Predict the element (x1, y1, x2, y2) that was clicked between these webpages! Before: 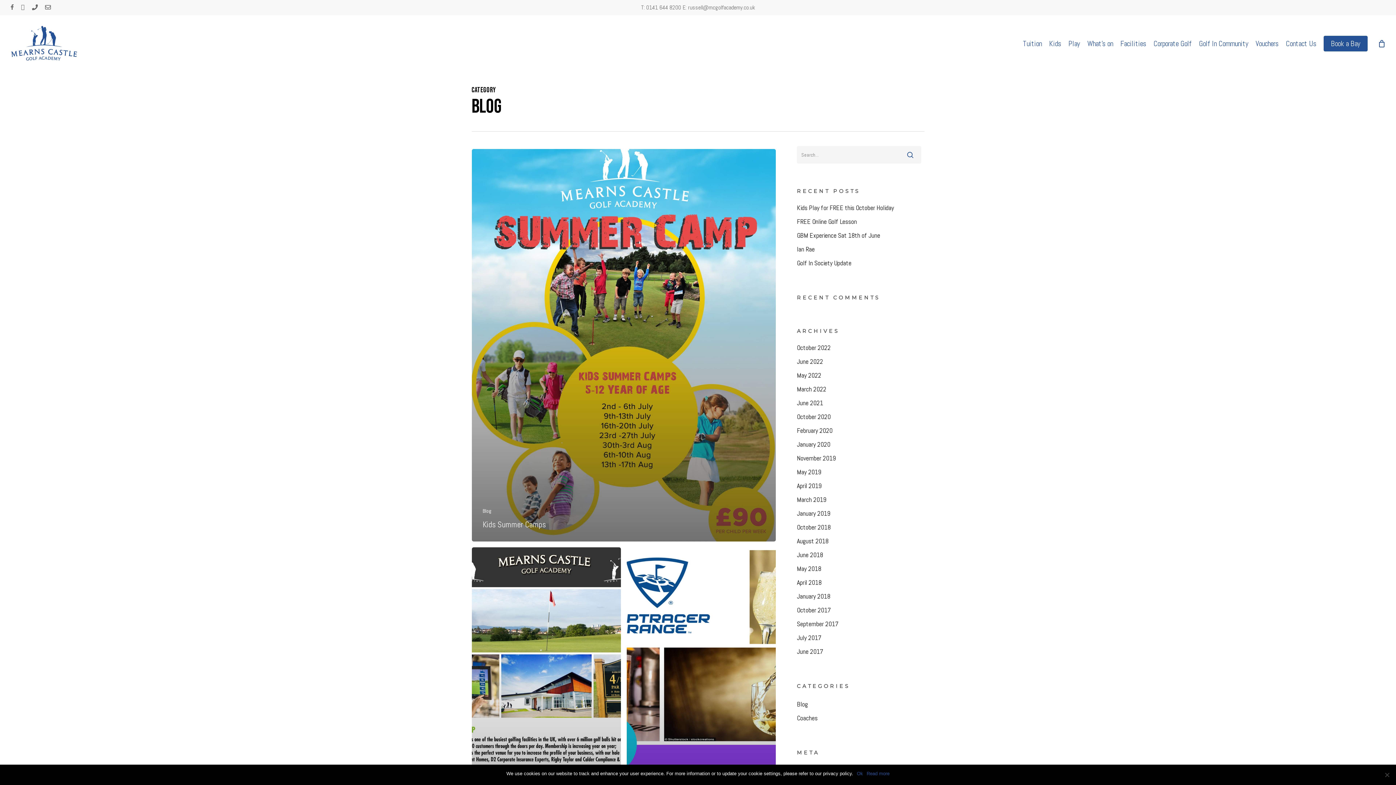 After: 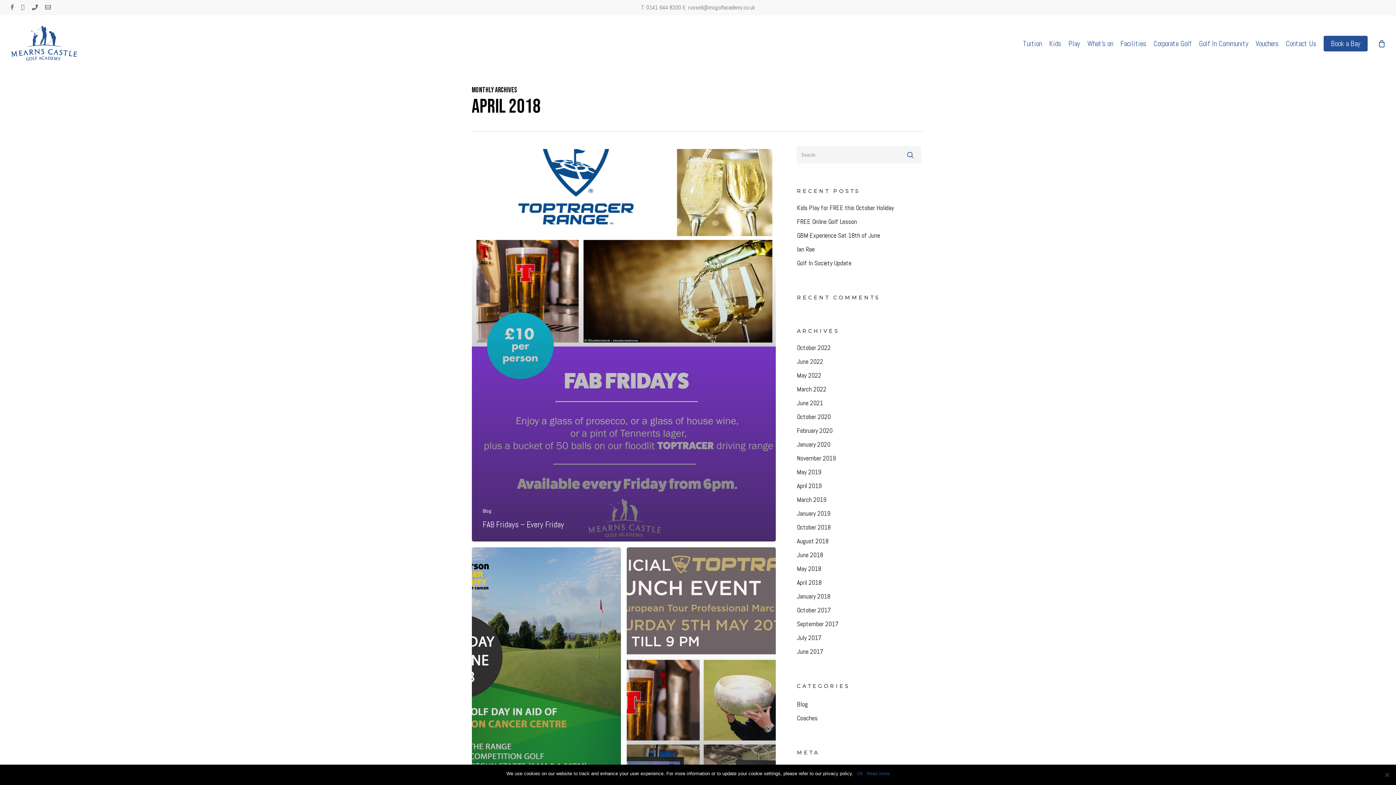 Action: label: April 2018 bbox: (797, 577, 921, 588)